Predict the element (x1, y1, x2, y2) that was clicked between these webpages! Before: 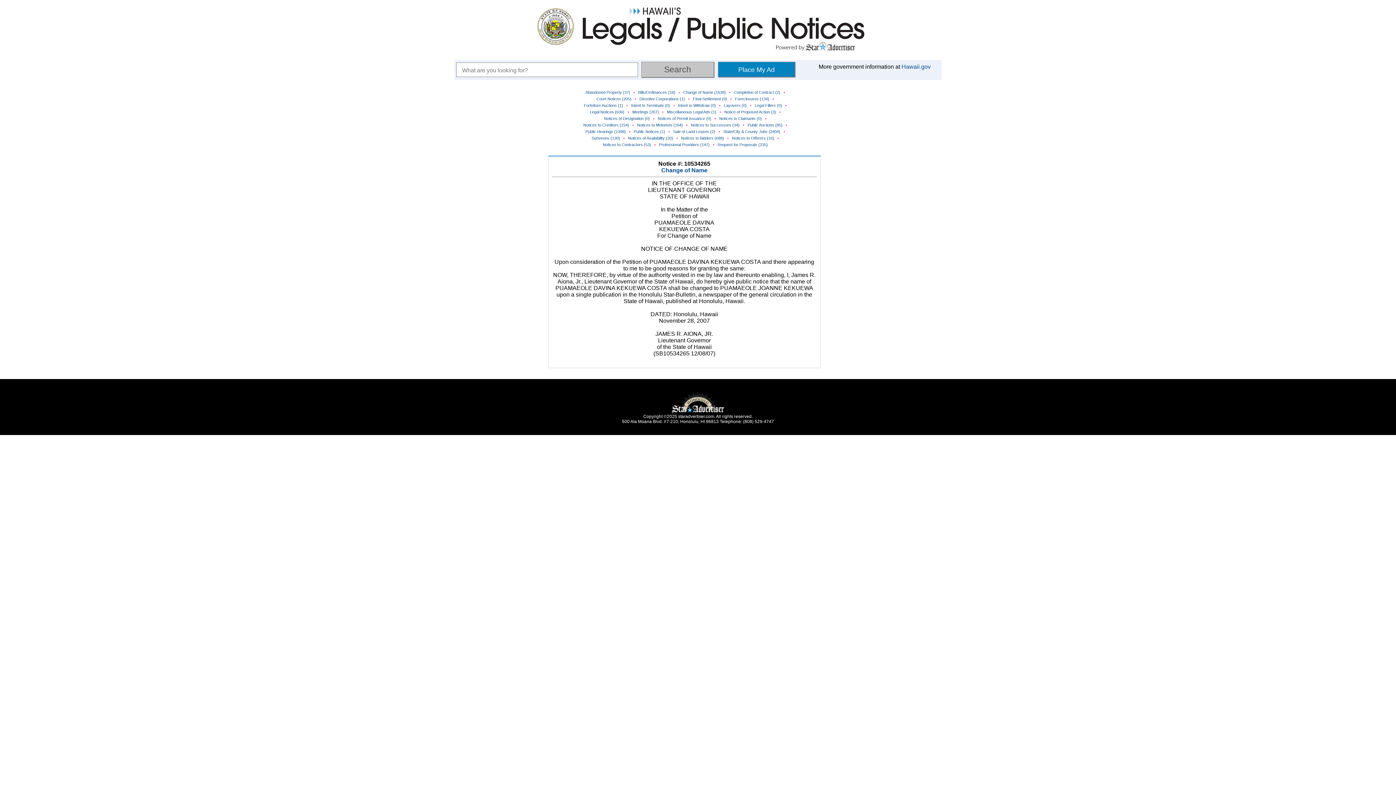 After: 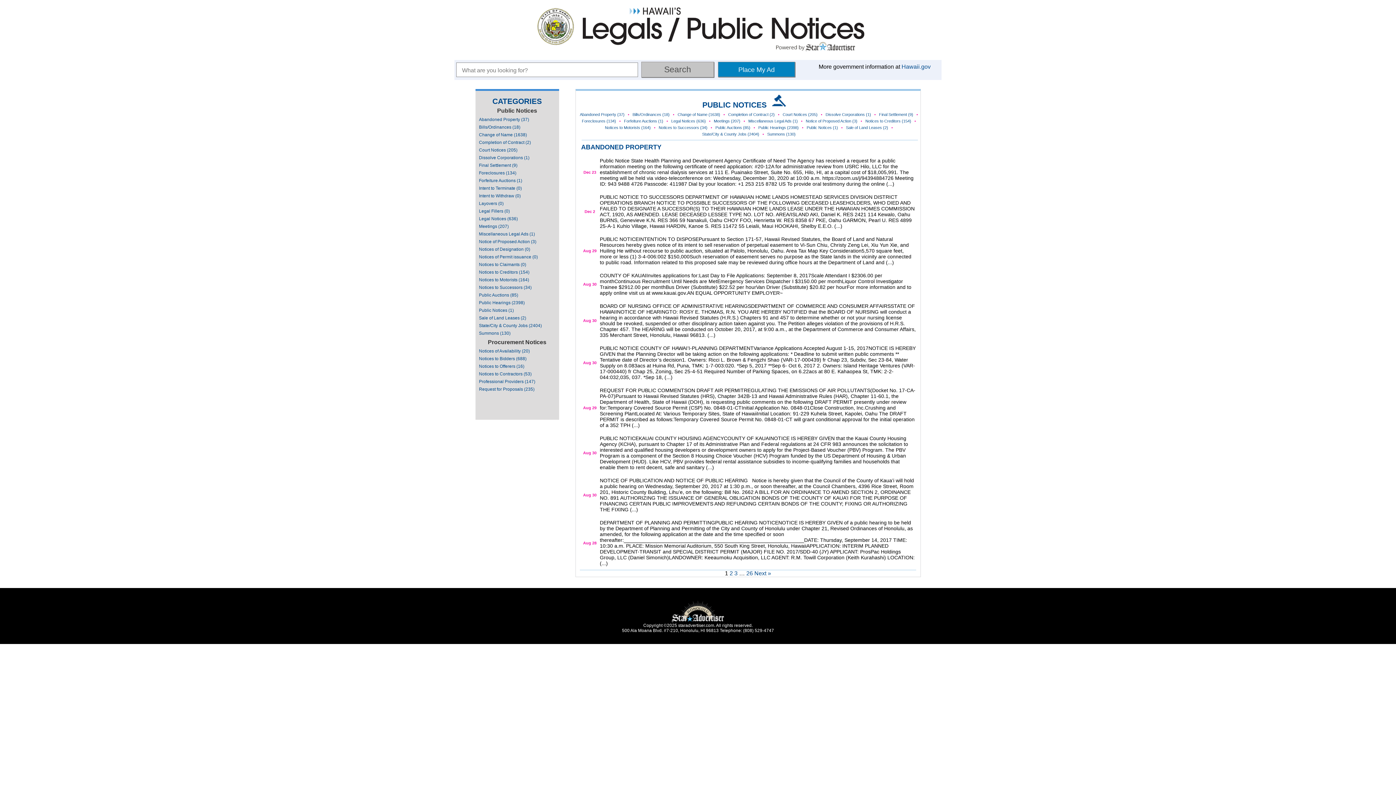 Action: bbox: (495, 53, 900, 59)